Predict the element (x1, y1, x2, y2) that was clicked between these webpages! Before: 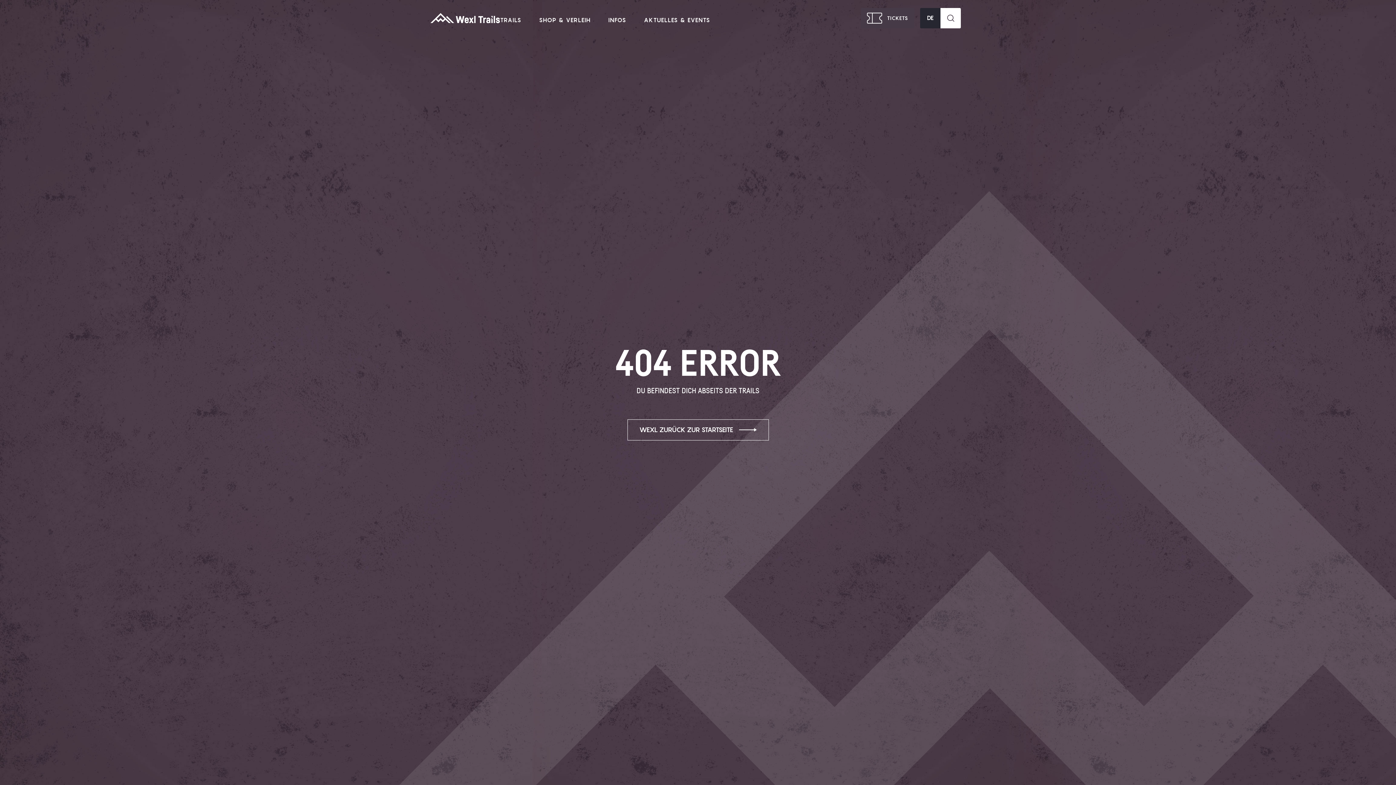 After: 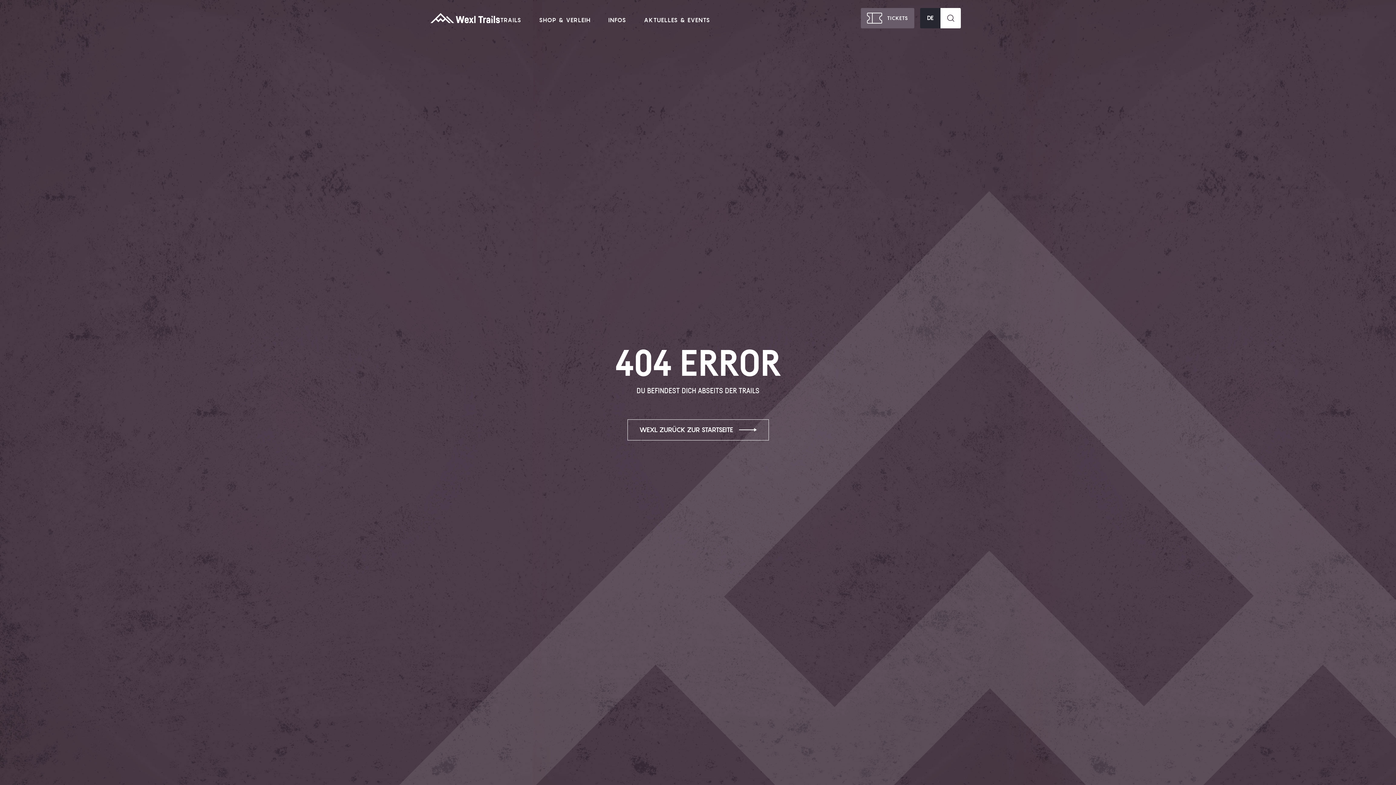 Action: bbox: (861, 8, 914, 28) label: TICKETS